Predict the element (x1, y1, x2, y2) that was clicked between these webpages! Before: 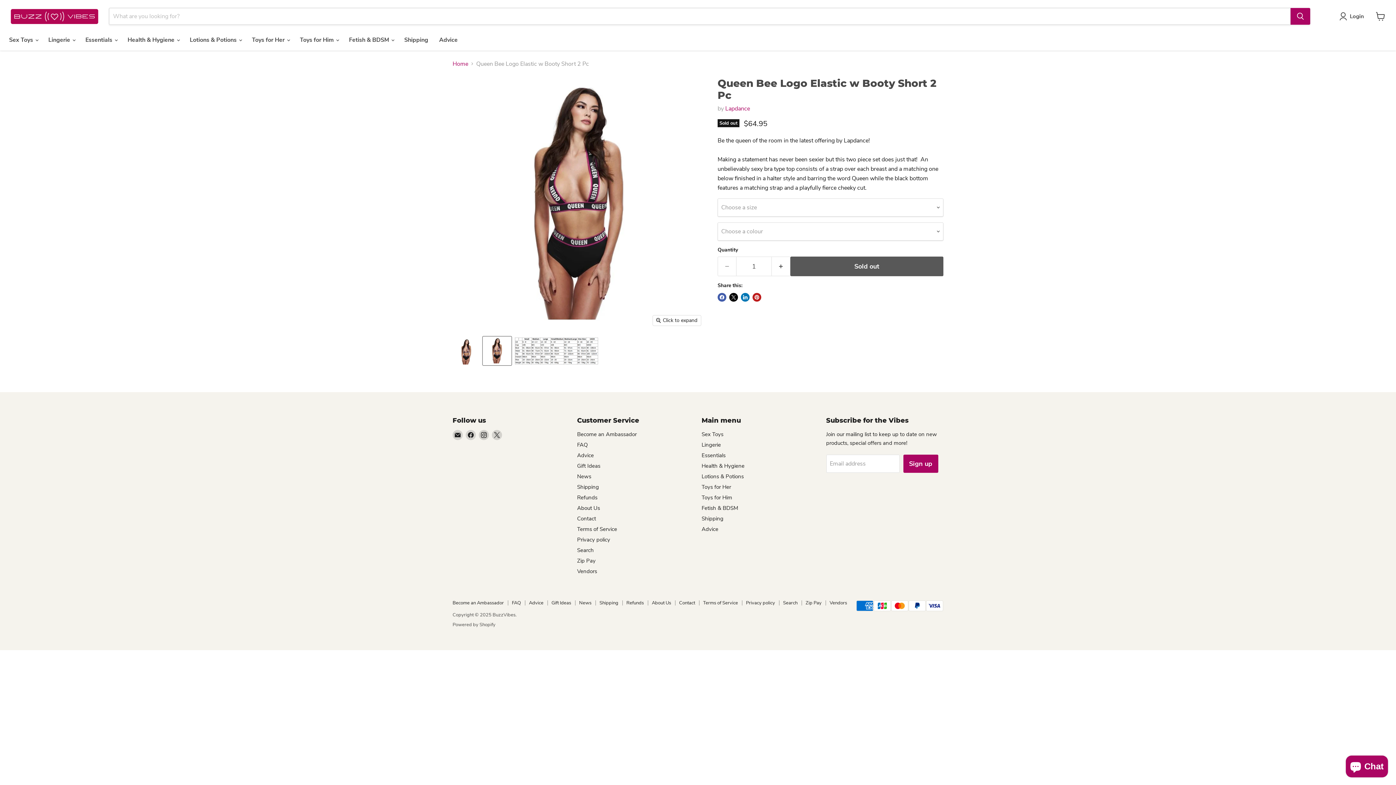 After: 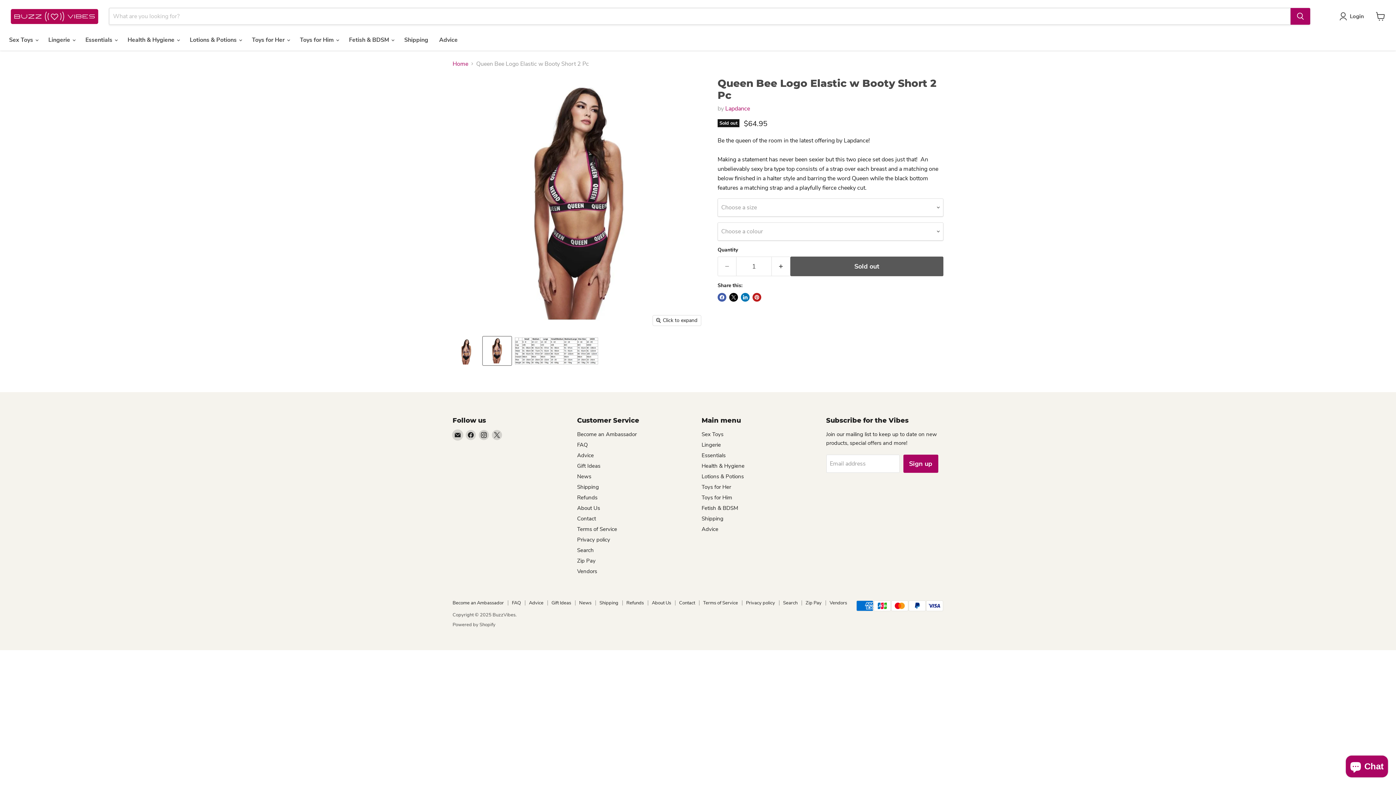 Action: label: Email BuzzVibes bbox: (452, 430, 462, 440)